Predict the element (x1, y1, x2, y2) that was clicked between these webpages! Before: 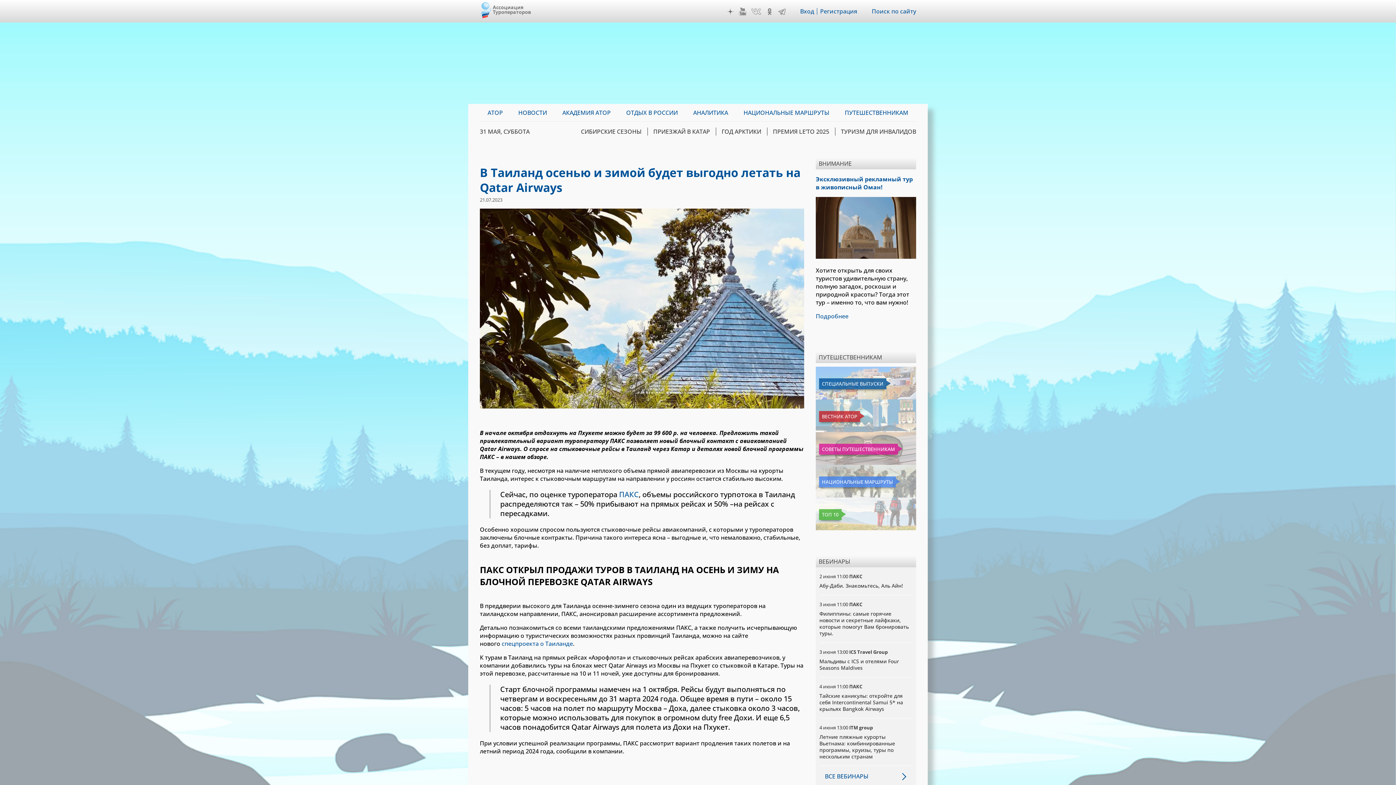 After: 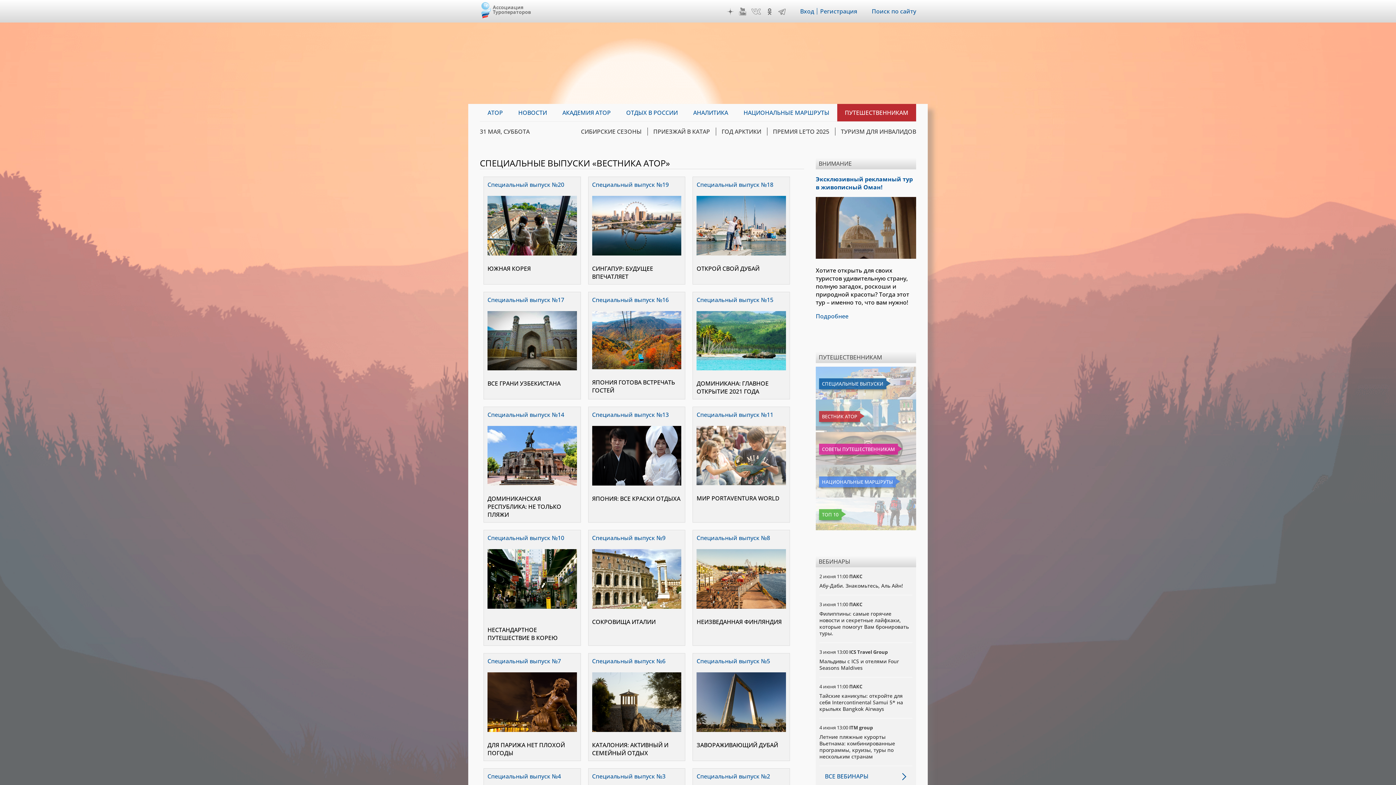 Action: bbox: (819, 378, 886, 389) label: СПЕЦИАЛЬНЫЕ ВЫПУСКИ